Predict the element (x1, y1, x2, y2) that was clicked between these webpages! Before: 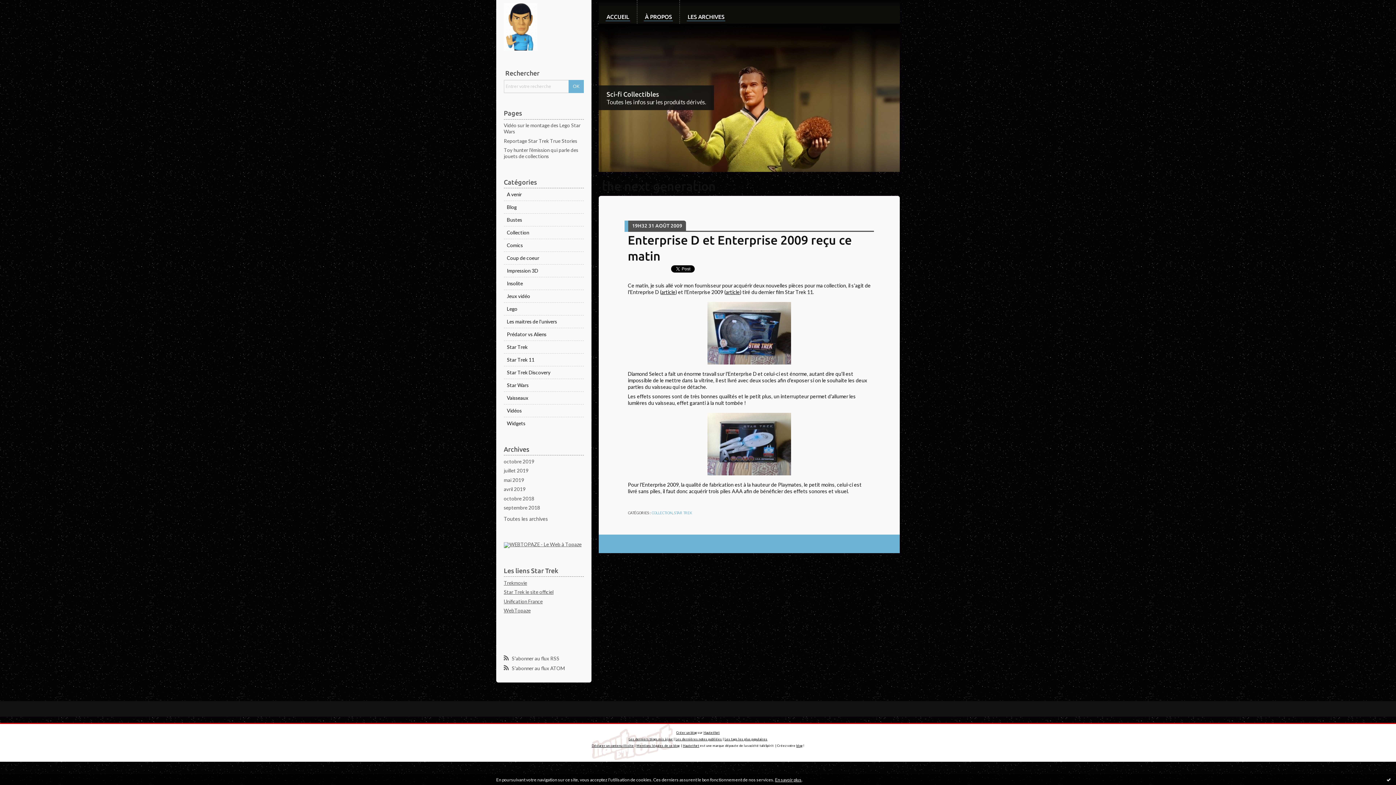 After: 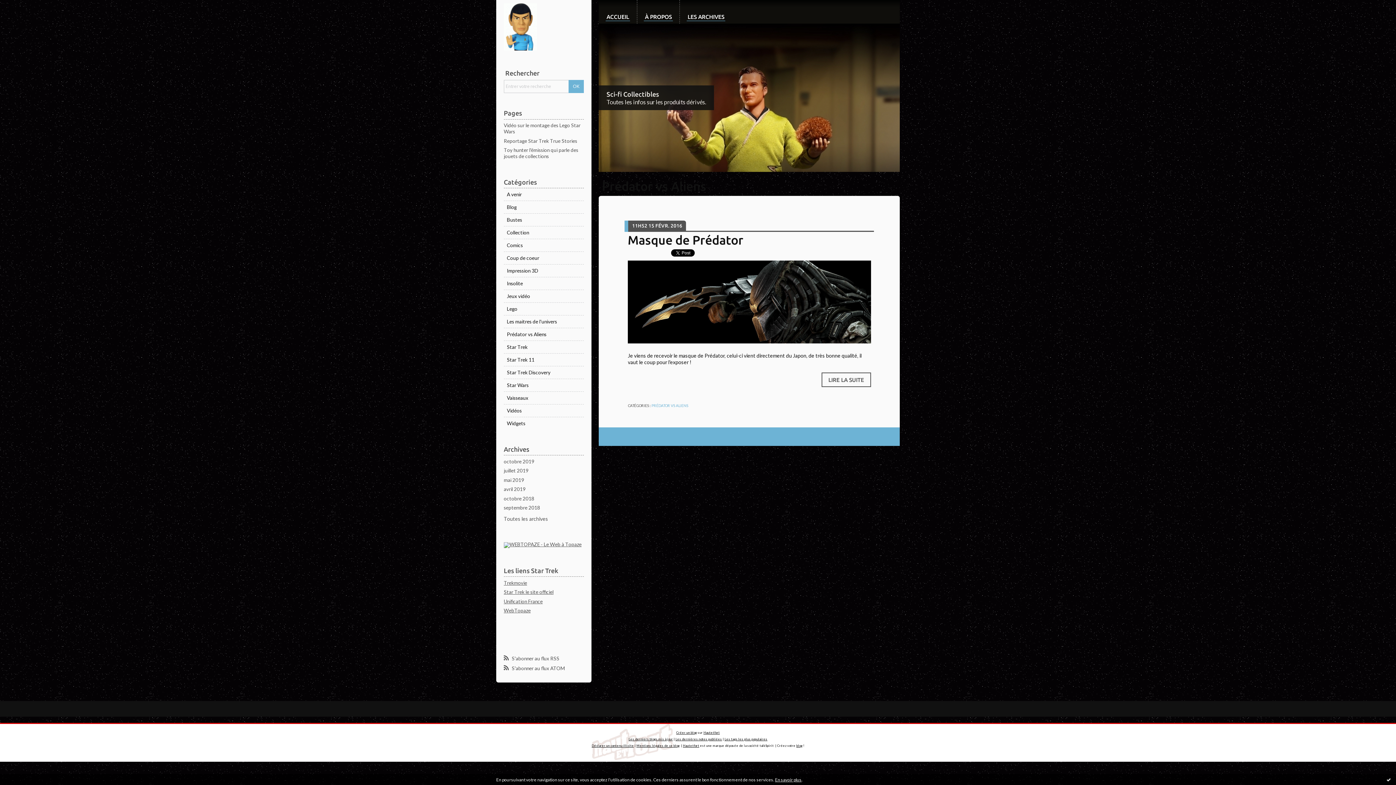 Action: bbox: (503, 328, 583, 340) label: Prédator vs Aliens